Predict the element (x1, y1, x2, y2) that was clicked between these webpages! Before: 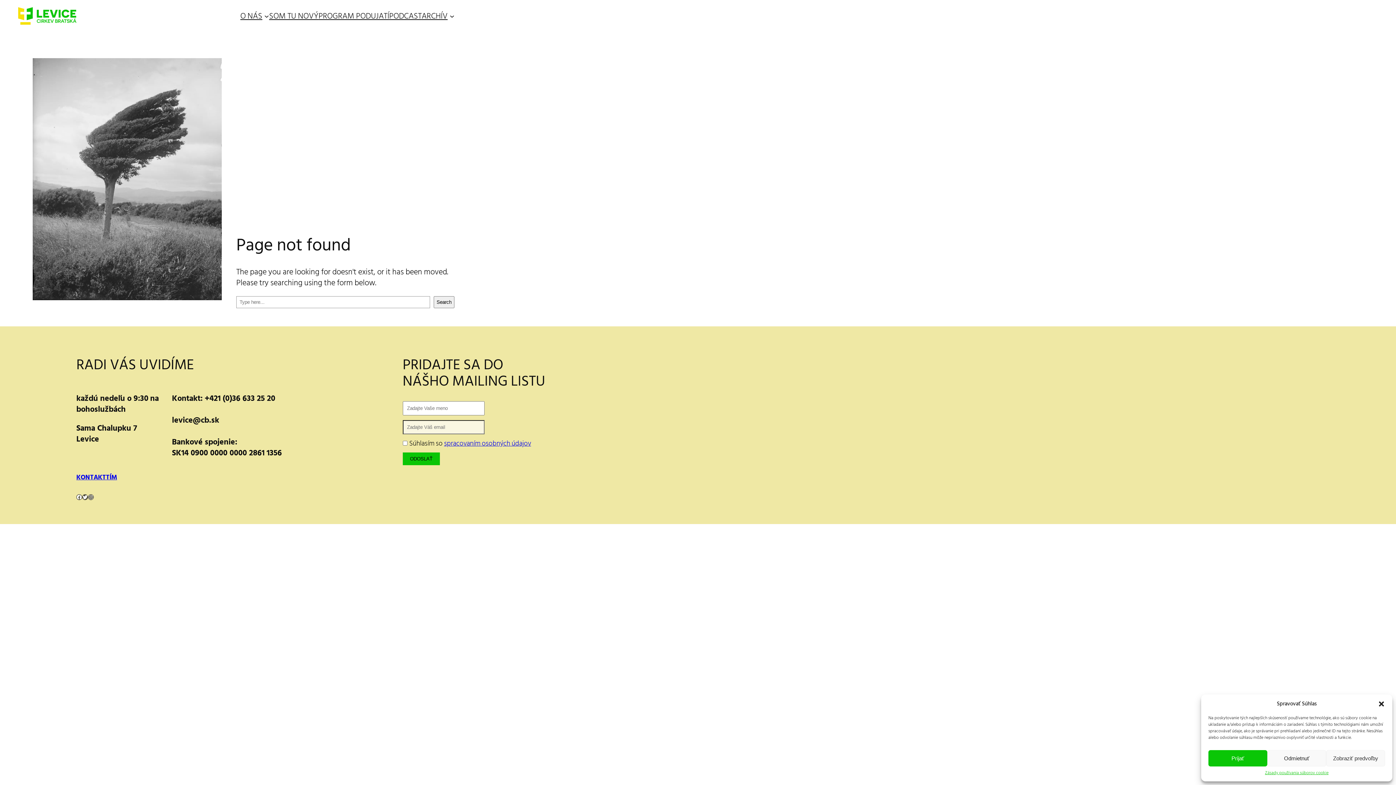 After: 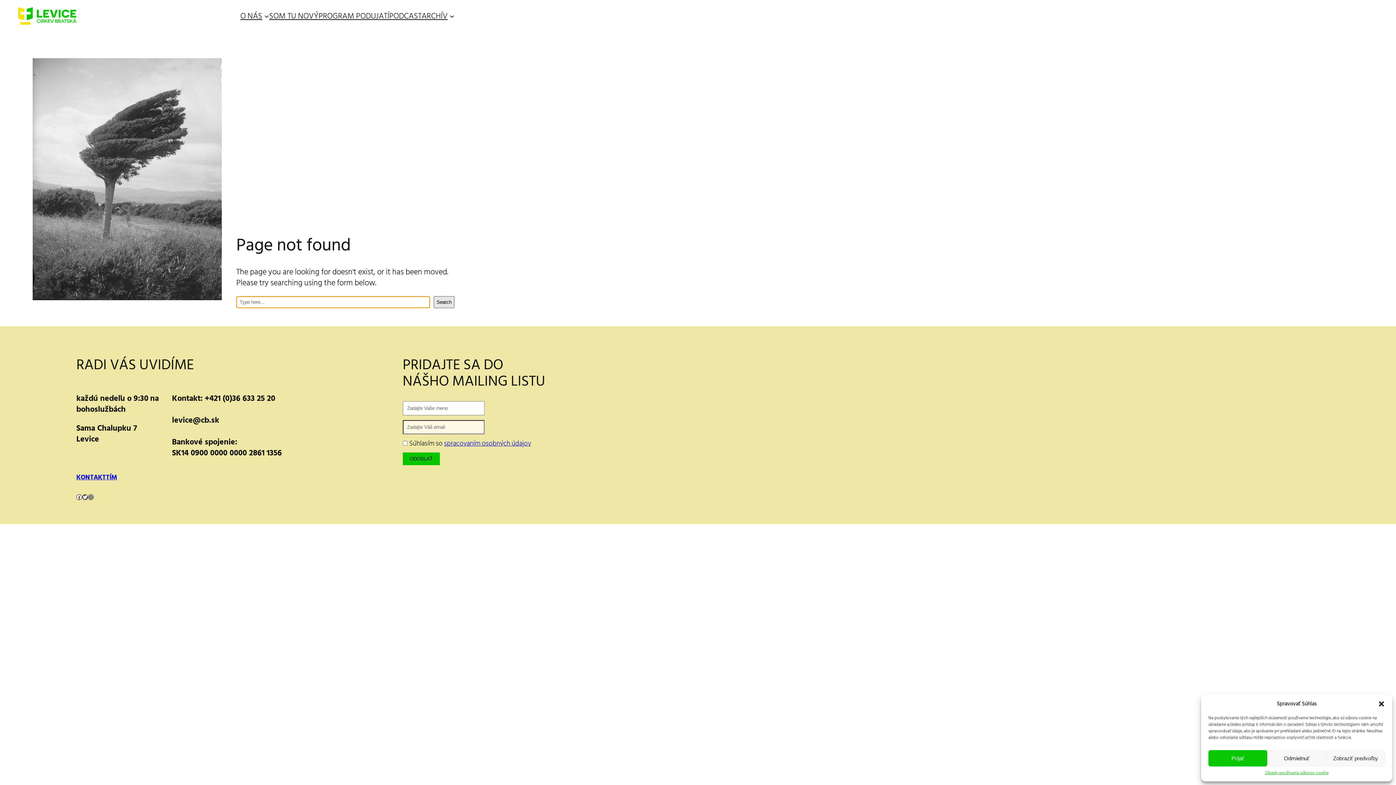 Action: bbox: (433, 296, 454, 308) label: Search